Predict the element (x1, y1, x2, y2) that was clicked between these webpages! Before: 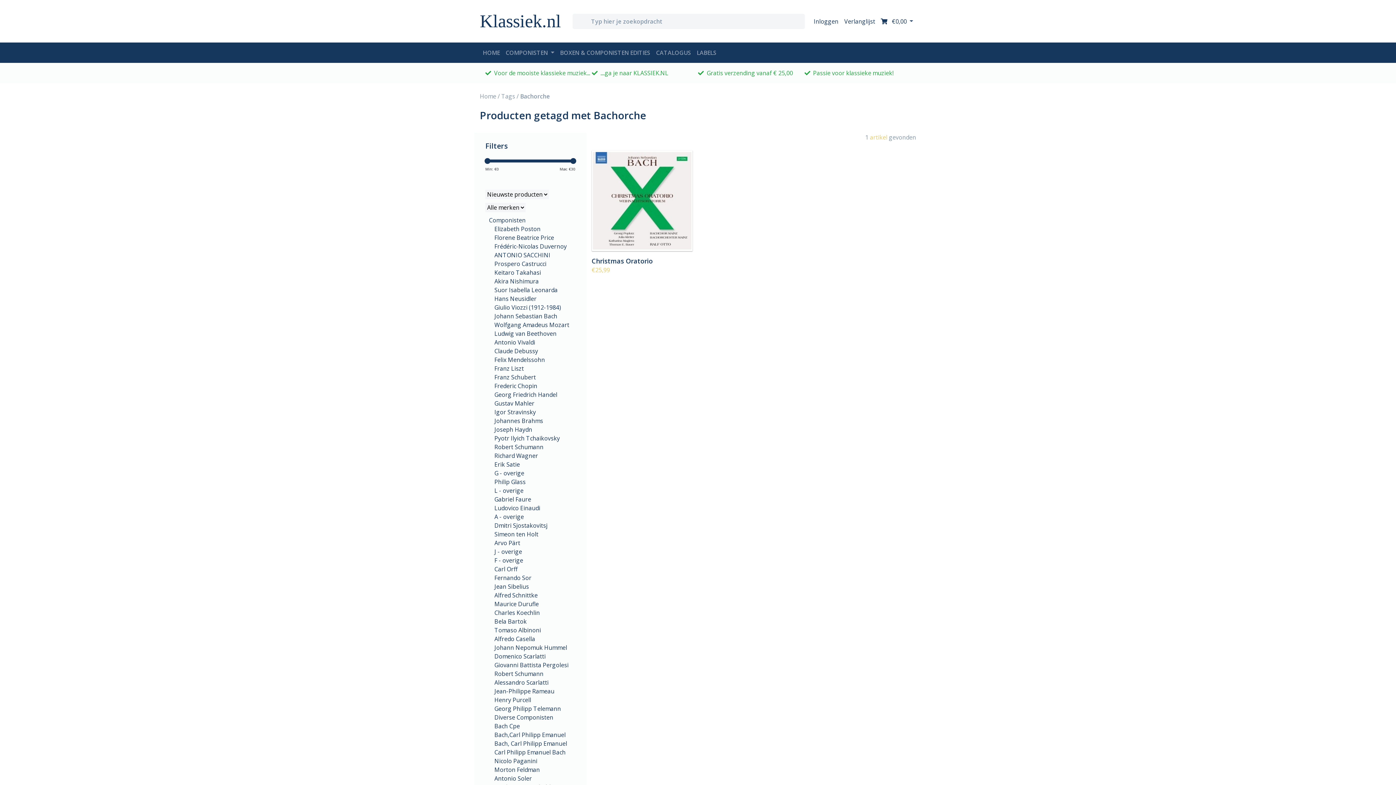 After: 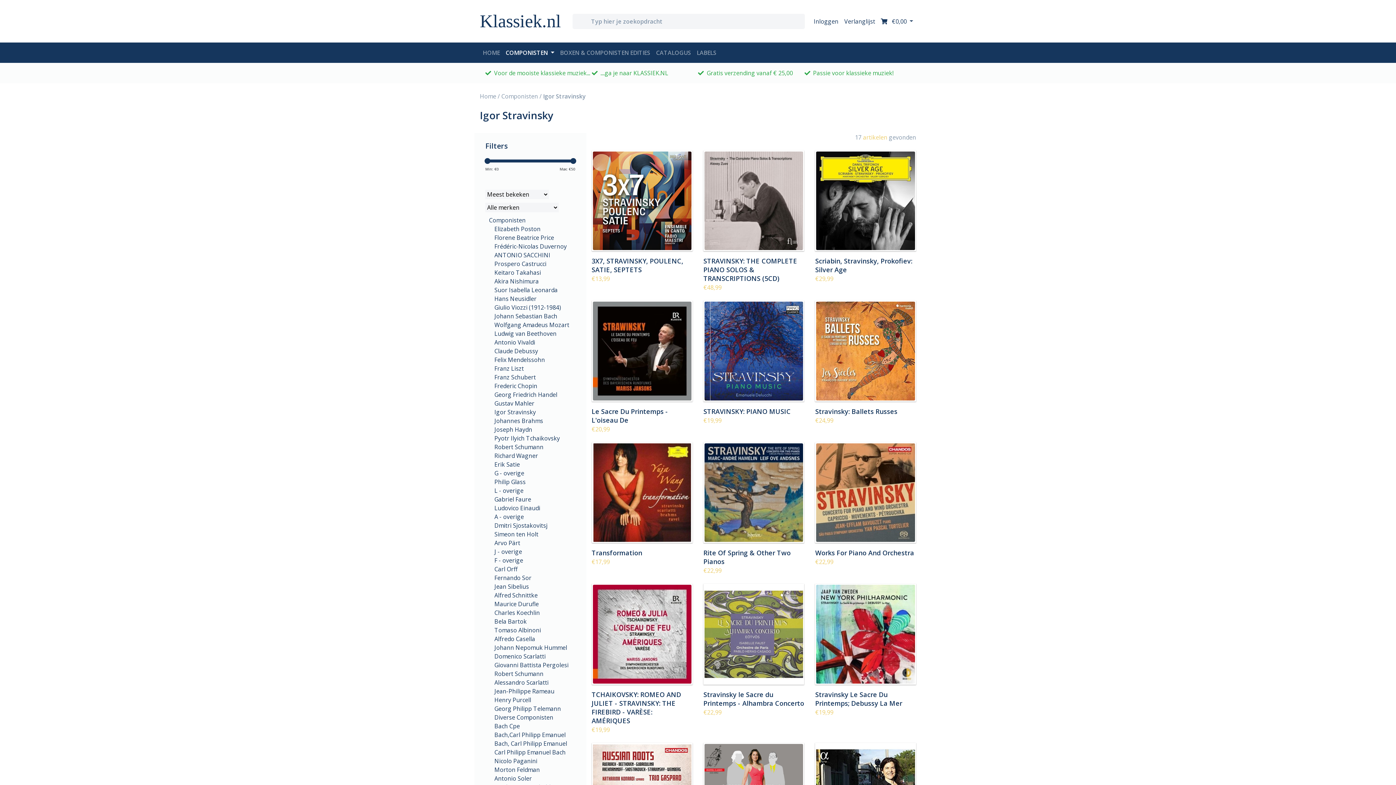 Action: label: Igor Stravinsky bbox: (494, 408, 536, 416)